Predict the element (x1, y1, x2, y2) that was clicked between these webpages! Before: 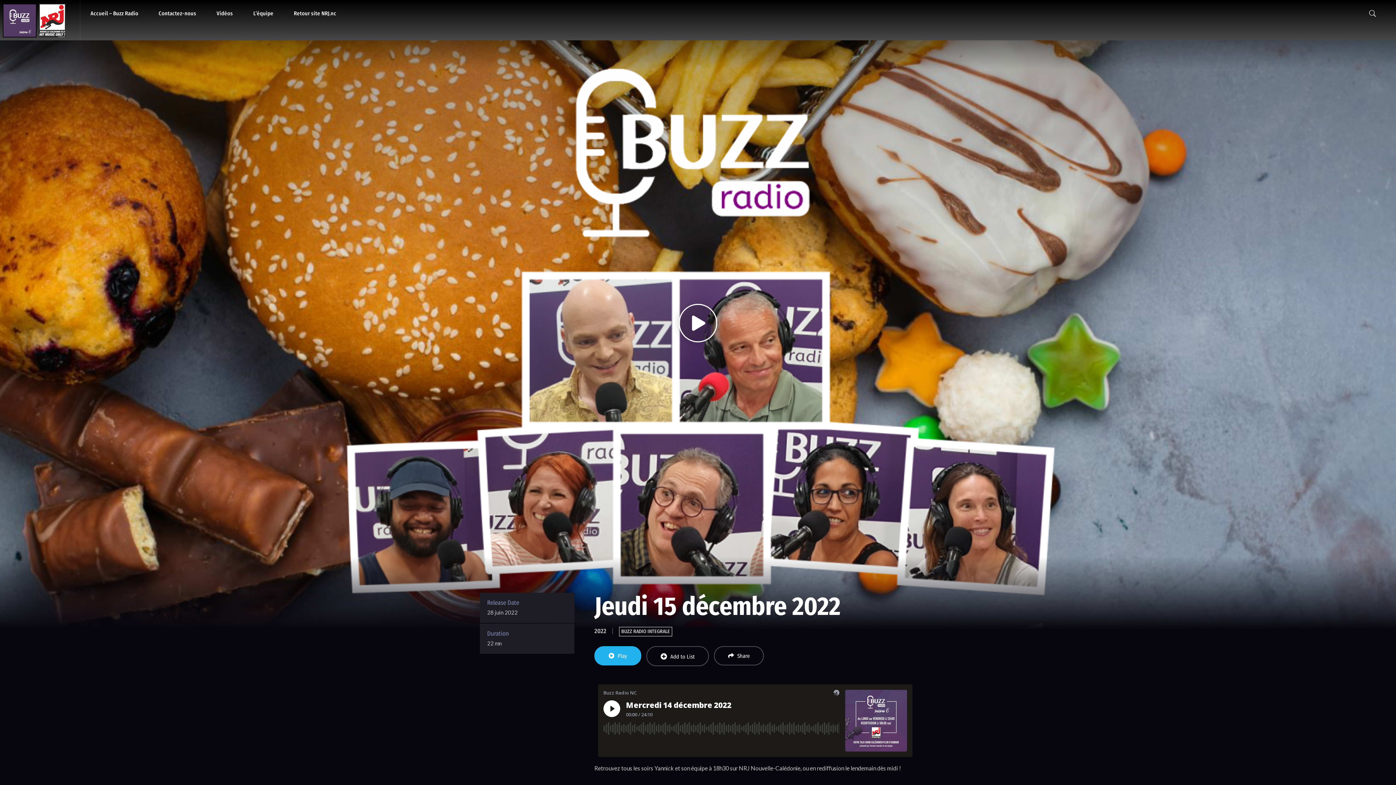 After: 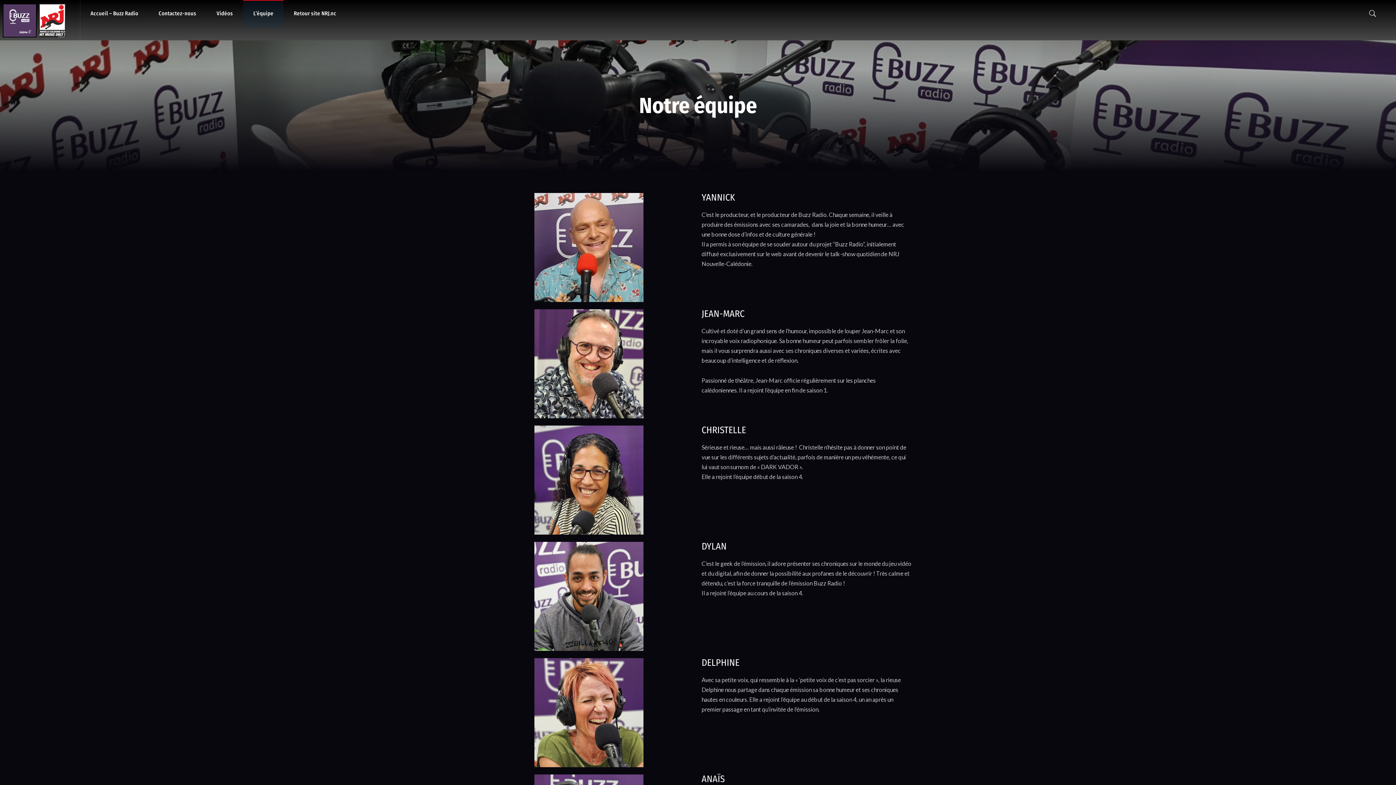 Action: label: L’équipe bbox: (243, 0, 283, 27)